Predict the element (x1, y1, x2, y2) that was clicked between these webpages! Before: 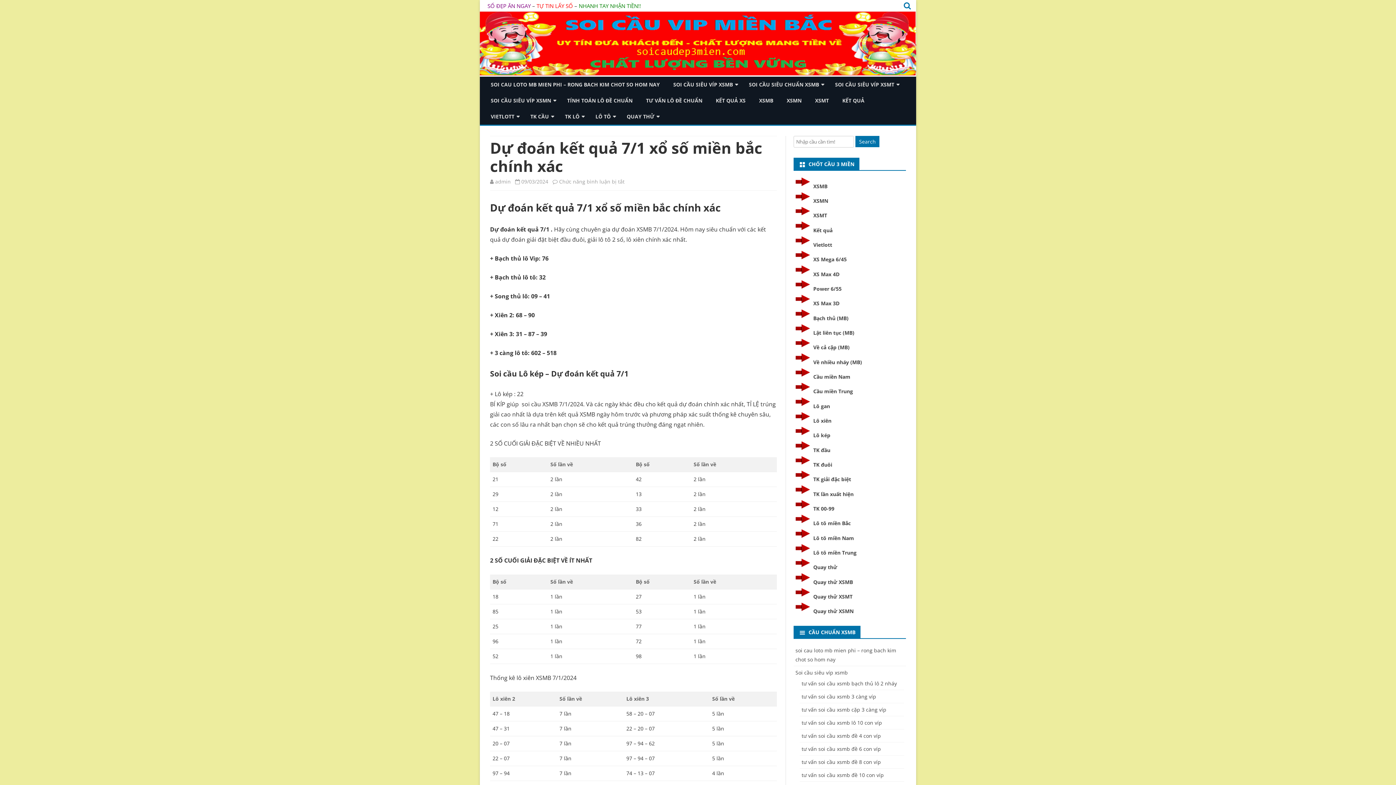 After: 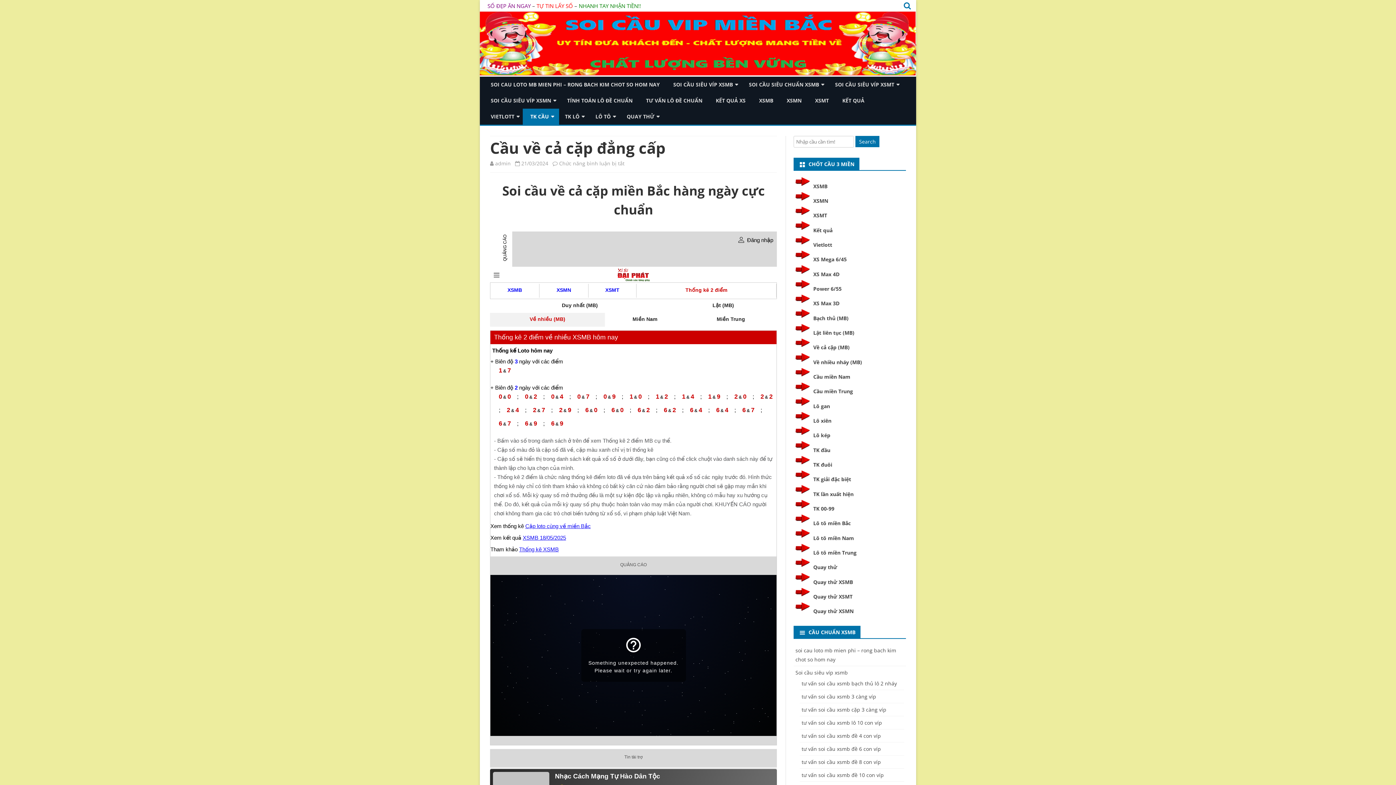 Action: bbox: (813, 344, 849, 351) label: Về cả cặp (MB)